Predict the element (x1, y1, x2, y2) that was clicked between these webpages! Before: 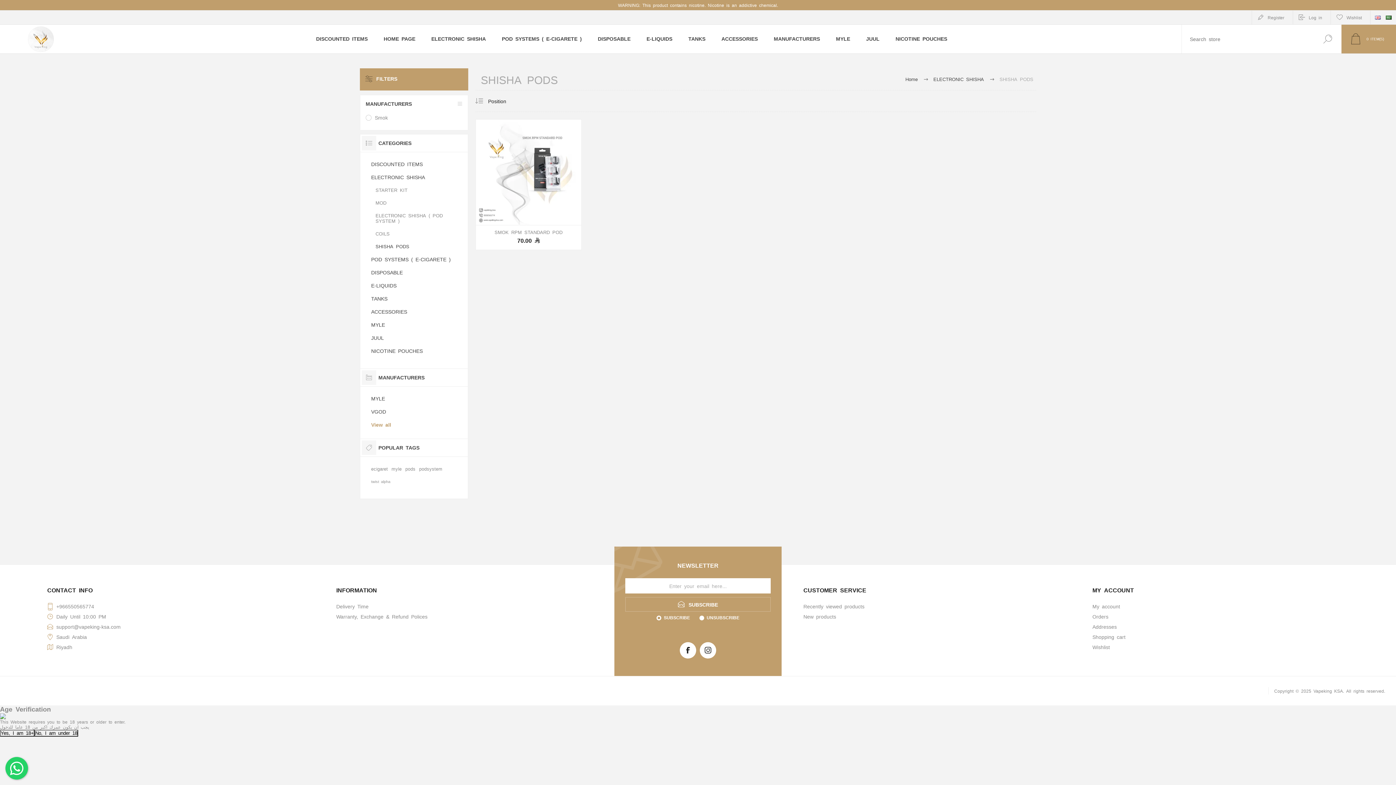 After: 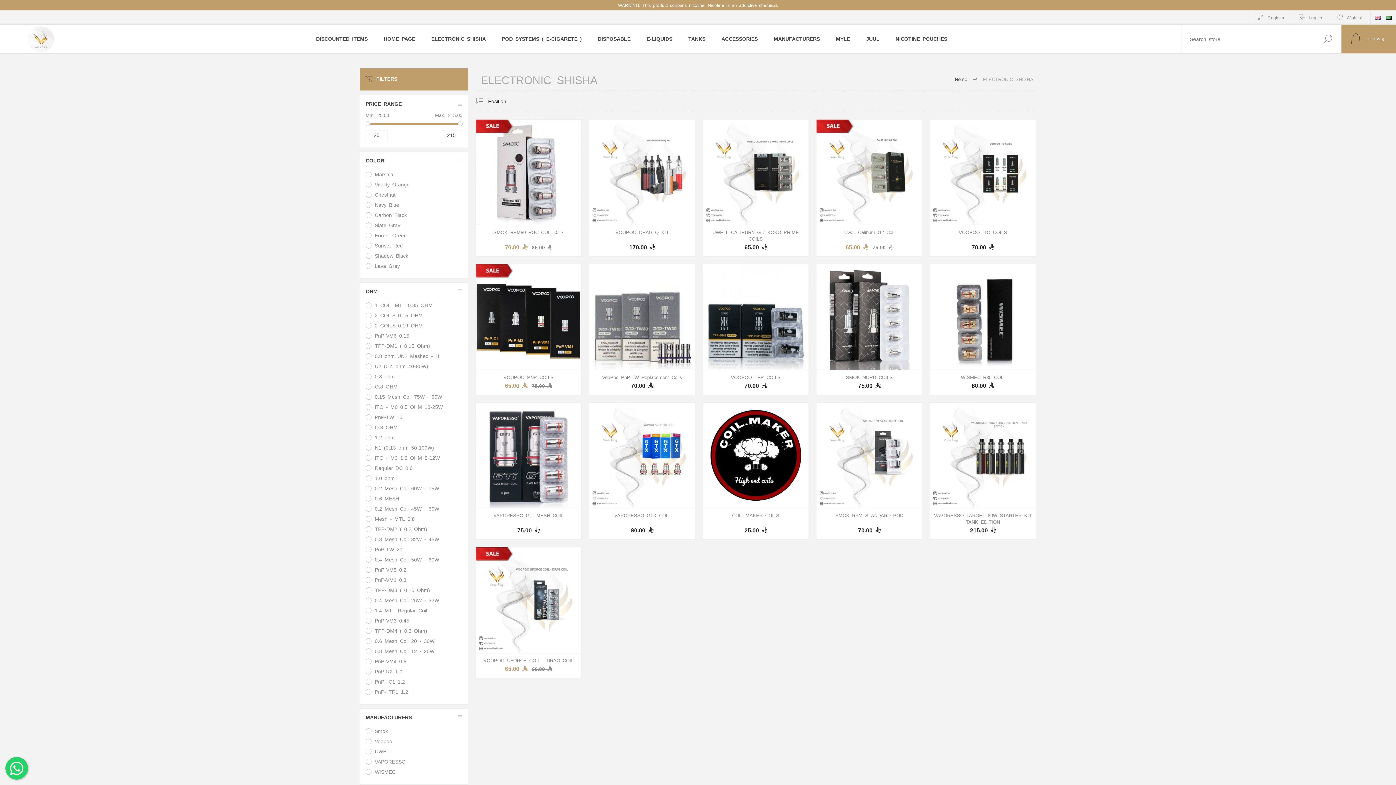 Action: bbox: (423, 32, 494, 45) label: ELECTRONIC SHISHA